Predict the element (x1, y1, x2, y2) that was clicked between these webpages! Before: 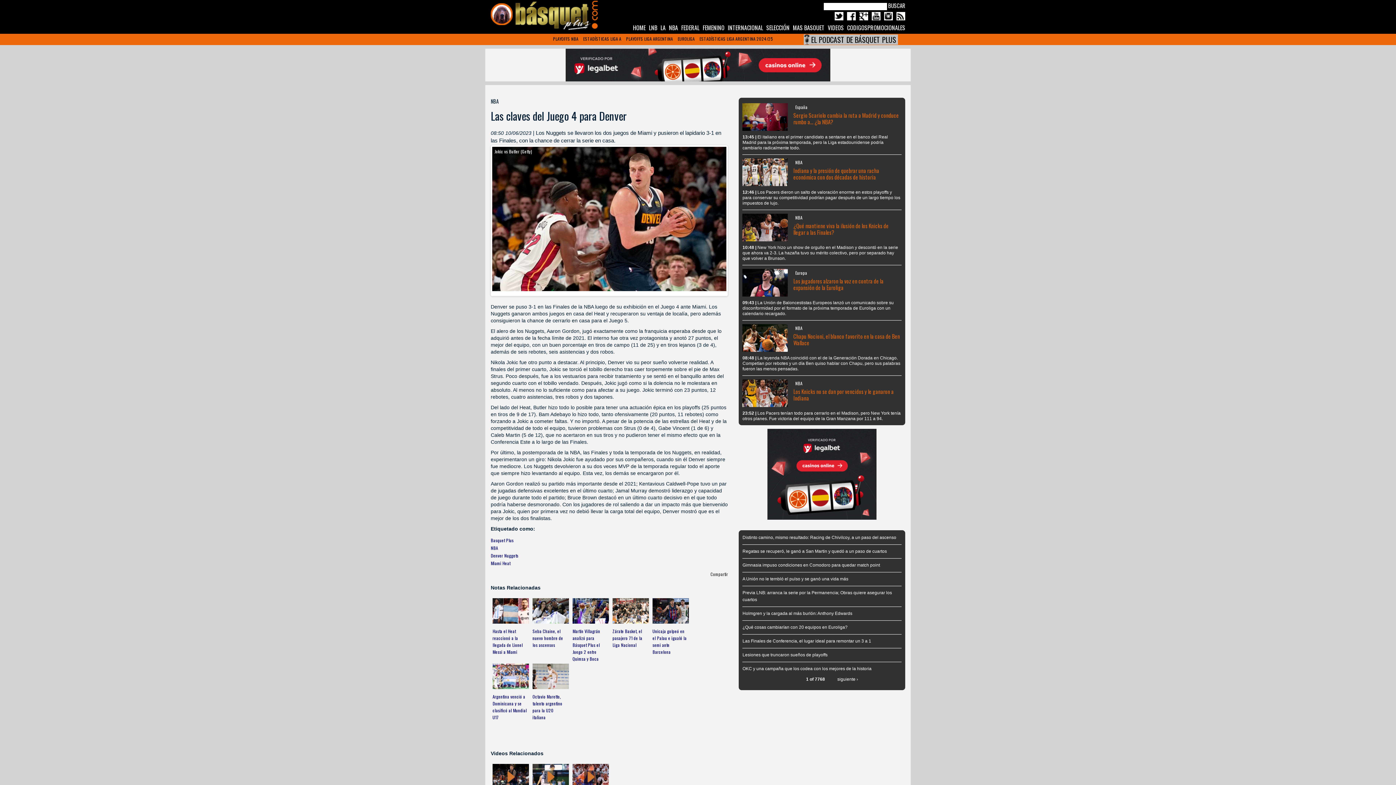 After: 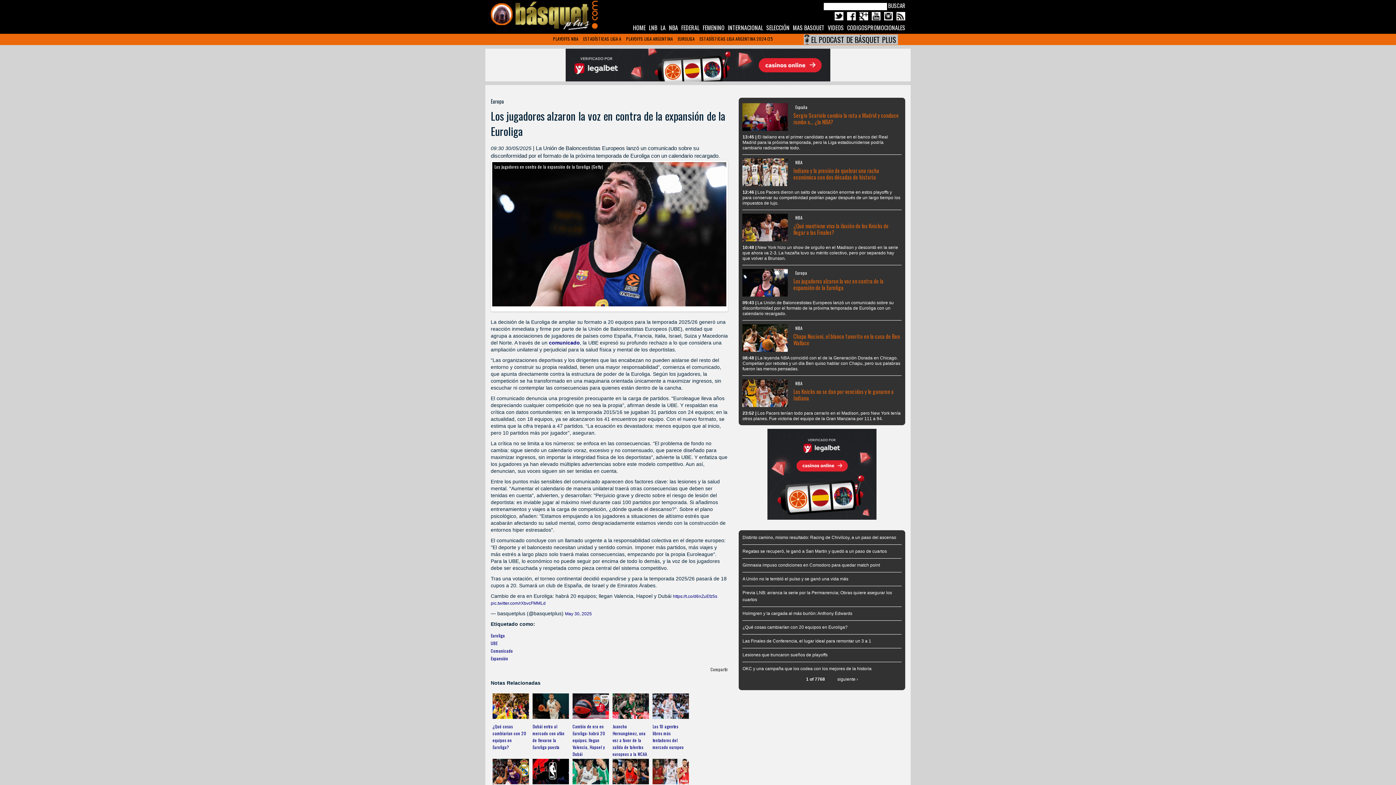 Action: bbox: (793, 277, 883, 291) label: Los jugadores alzaron la voz en contra de la expansión de la Euroliga